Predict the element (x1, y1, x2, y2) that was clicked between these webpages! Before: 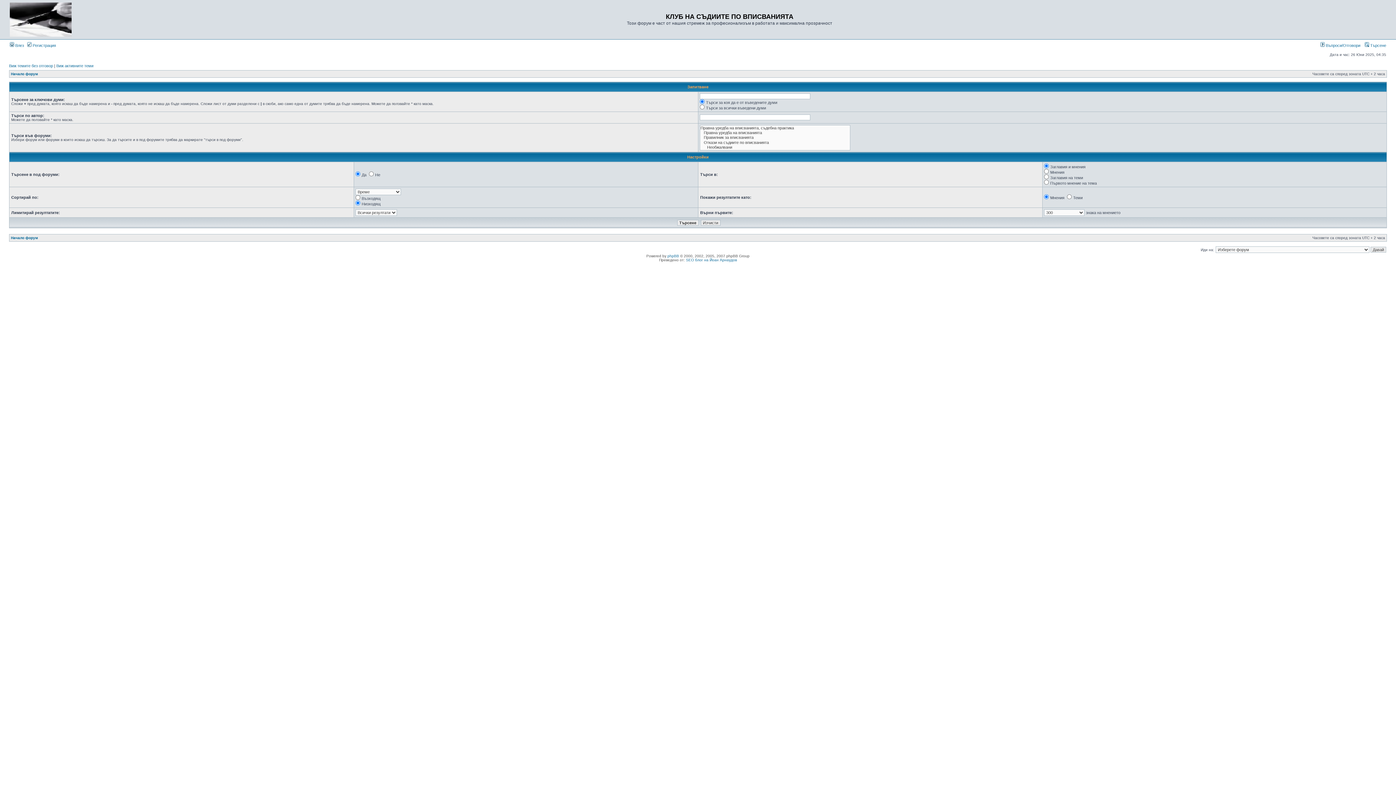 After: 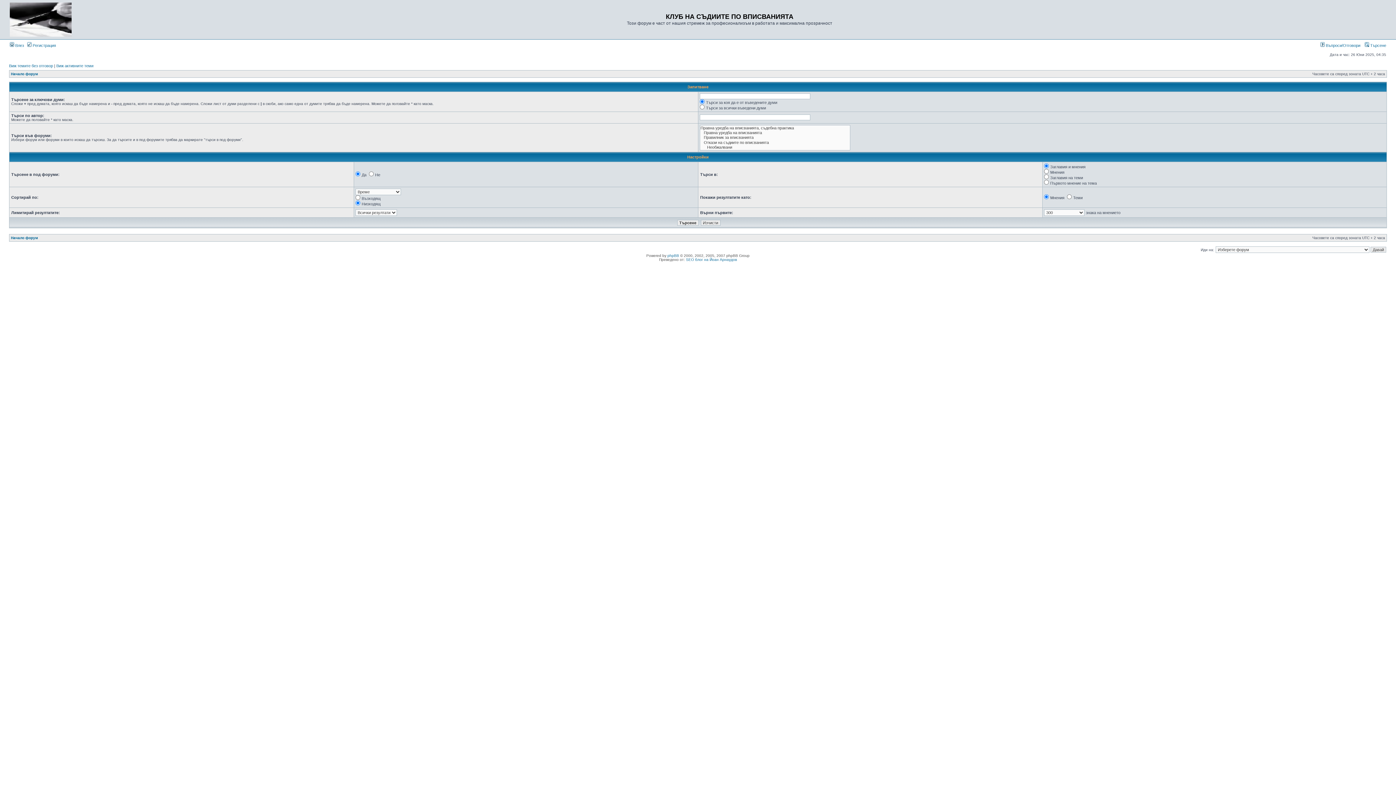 Action: label:  Търсене bbox: (1365, 43, 1386, 47)